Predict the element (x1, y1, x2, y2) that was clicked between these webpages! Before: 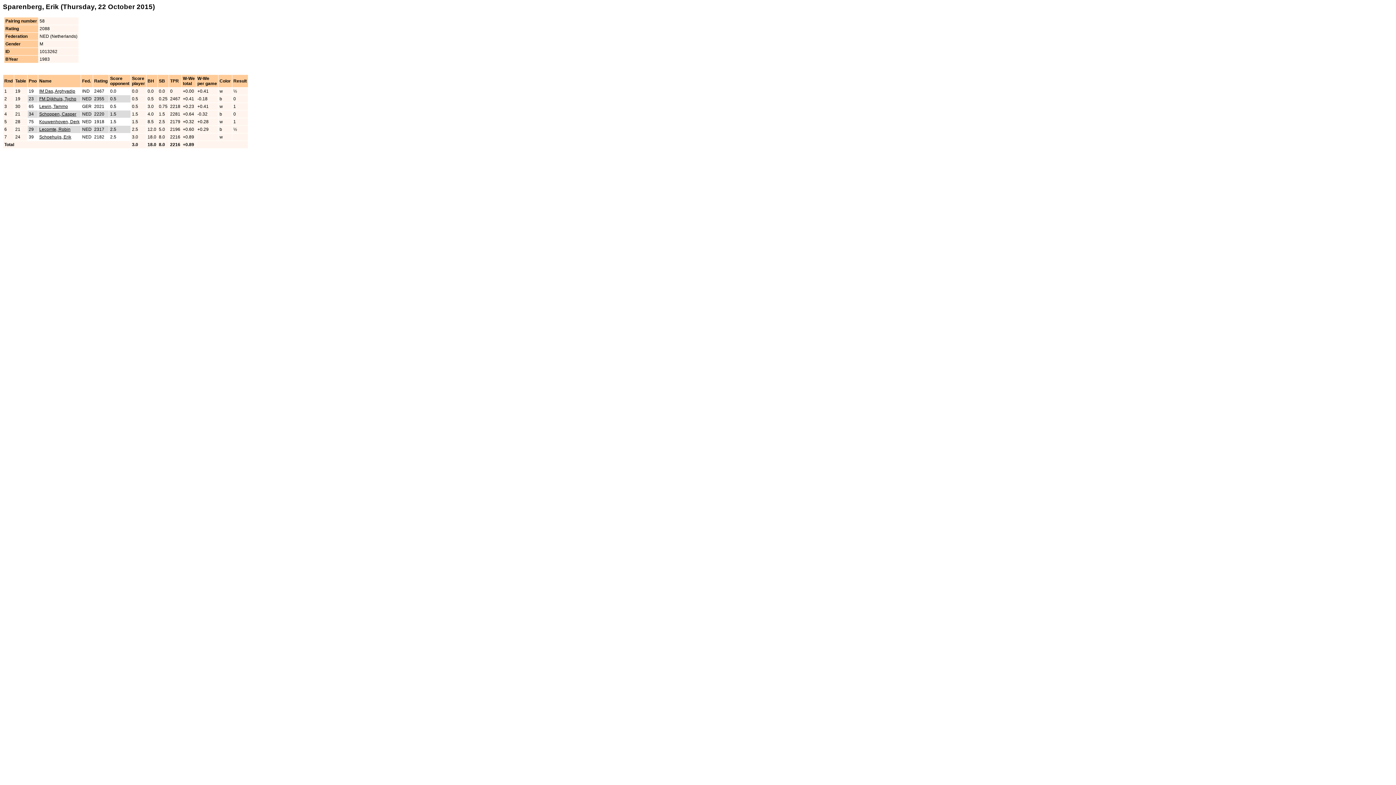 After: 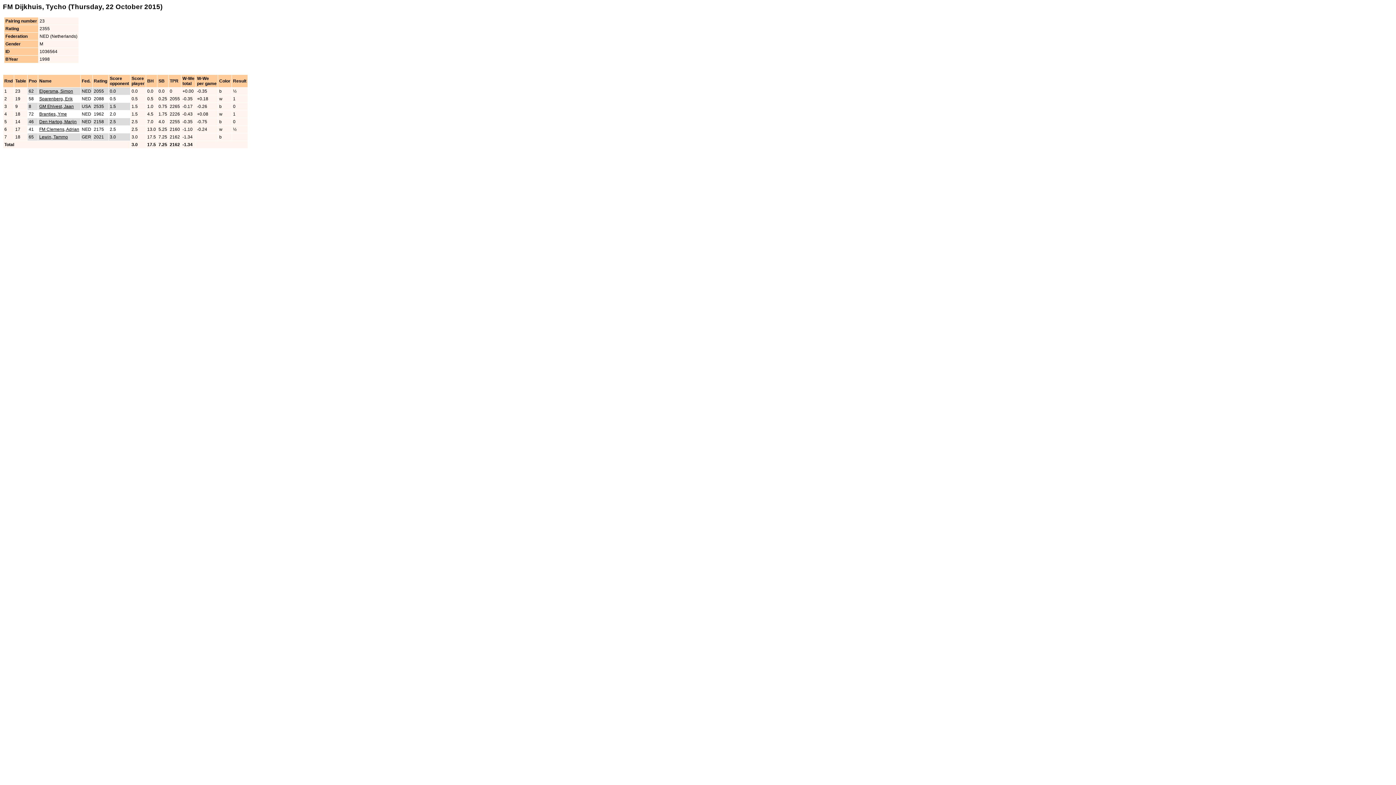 Action: bbox: (39, 96, 76, 101) label: FM Dijkhuis, Tycho